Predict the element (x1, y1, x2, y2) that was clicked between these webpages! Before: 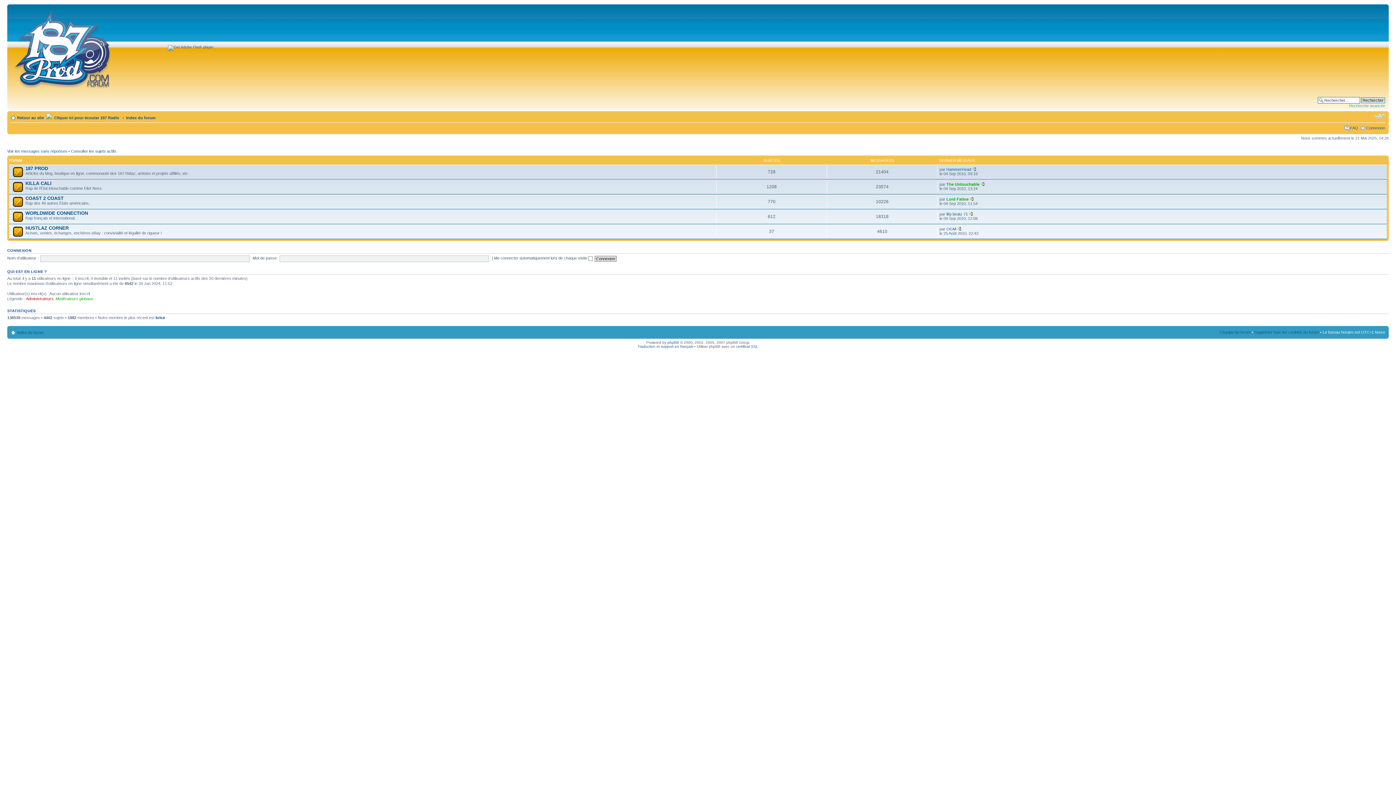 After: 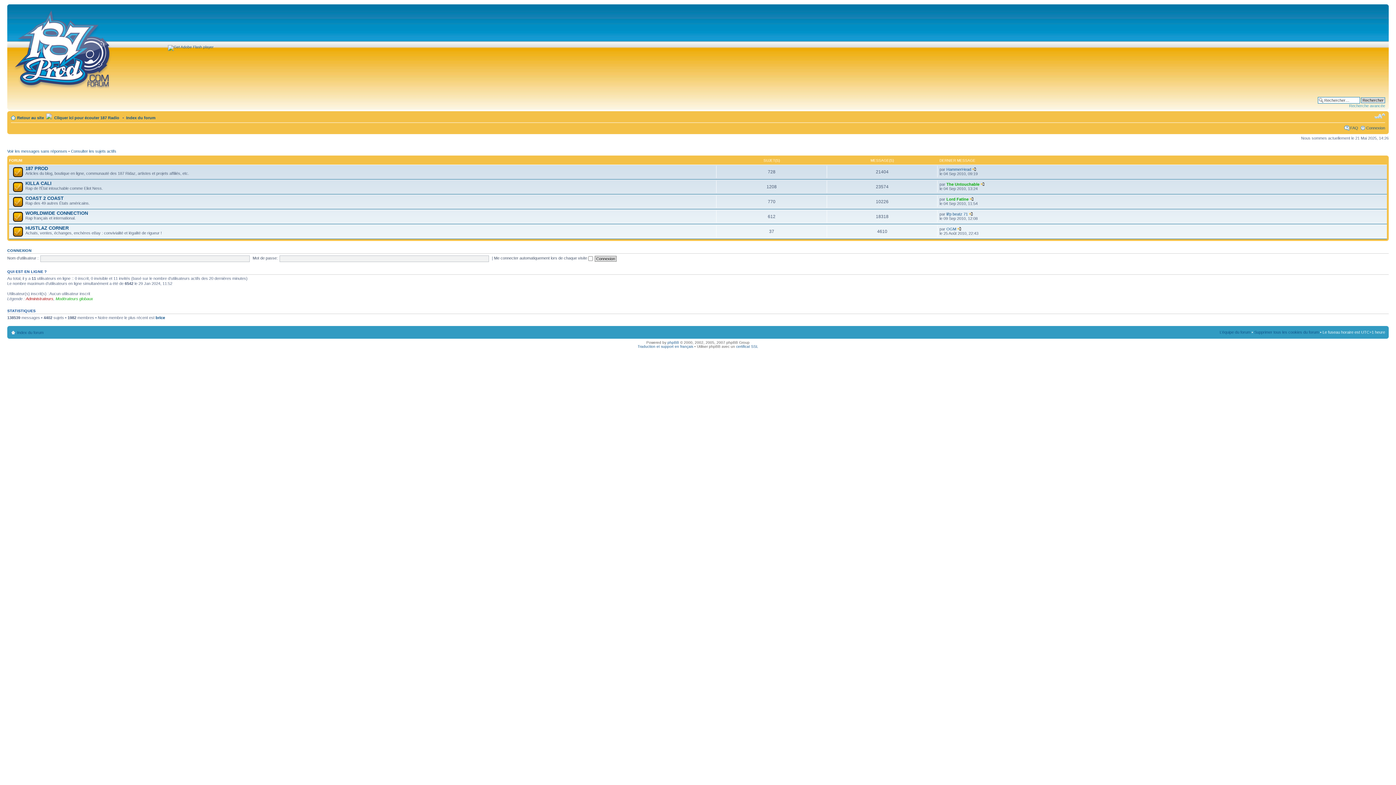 Action: label: Modifier la taille de la police de caractères bbox: (1374, 113, 1385, 119)